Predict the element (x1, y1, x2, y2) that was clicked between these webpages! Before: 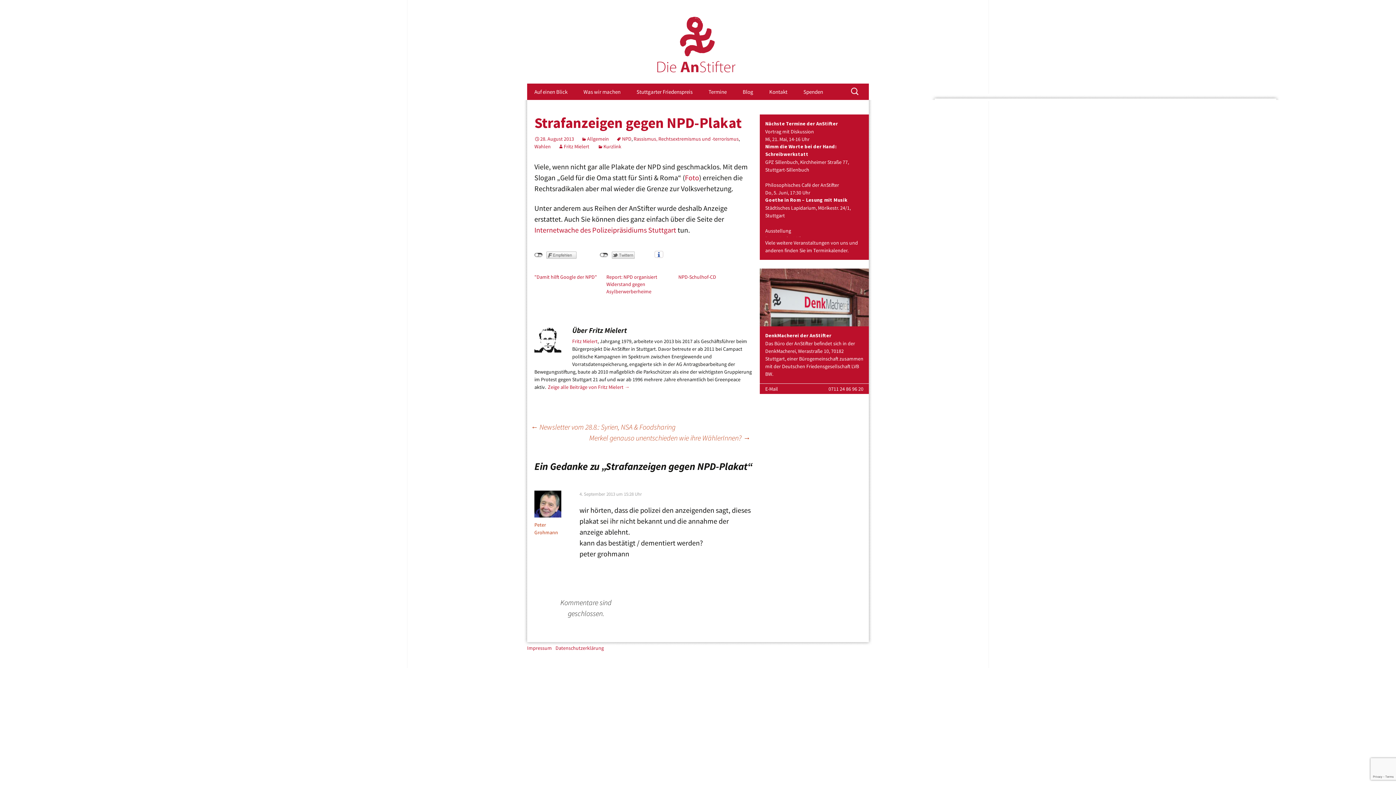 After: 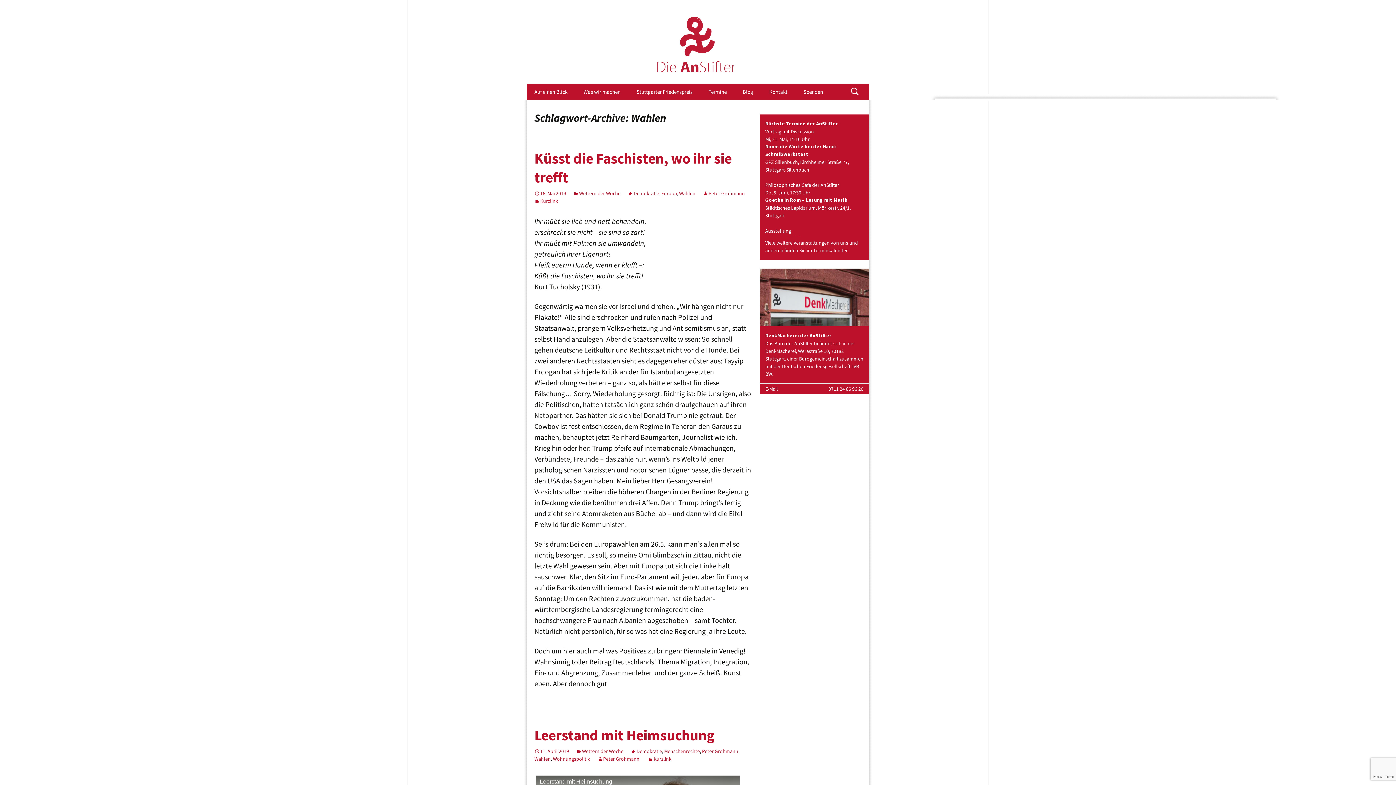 Action: label: Wahlen bbox: (534, 143, 550, 149)